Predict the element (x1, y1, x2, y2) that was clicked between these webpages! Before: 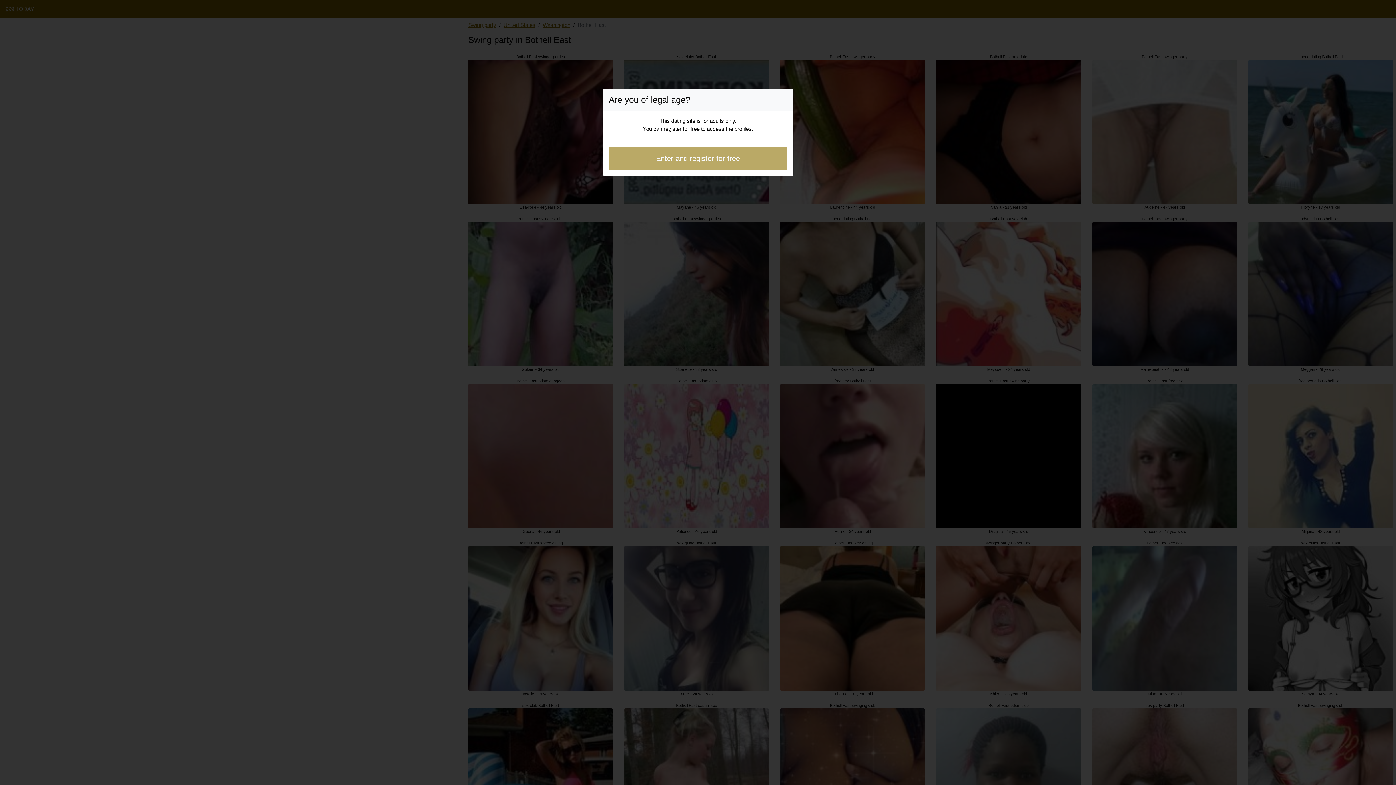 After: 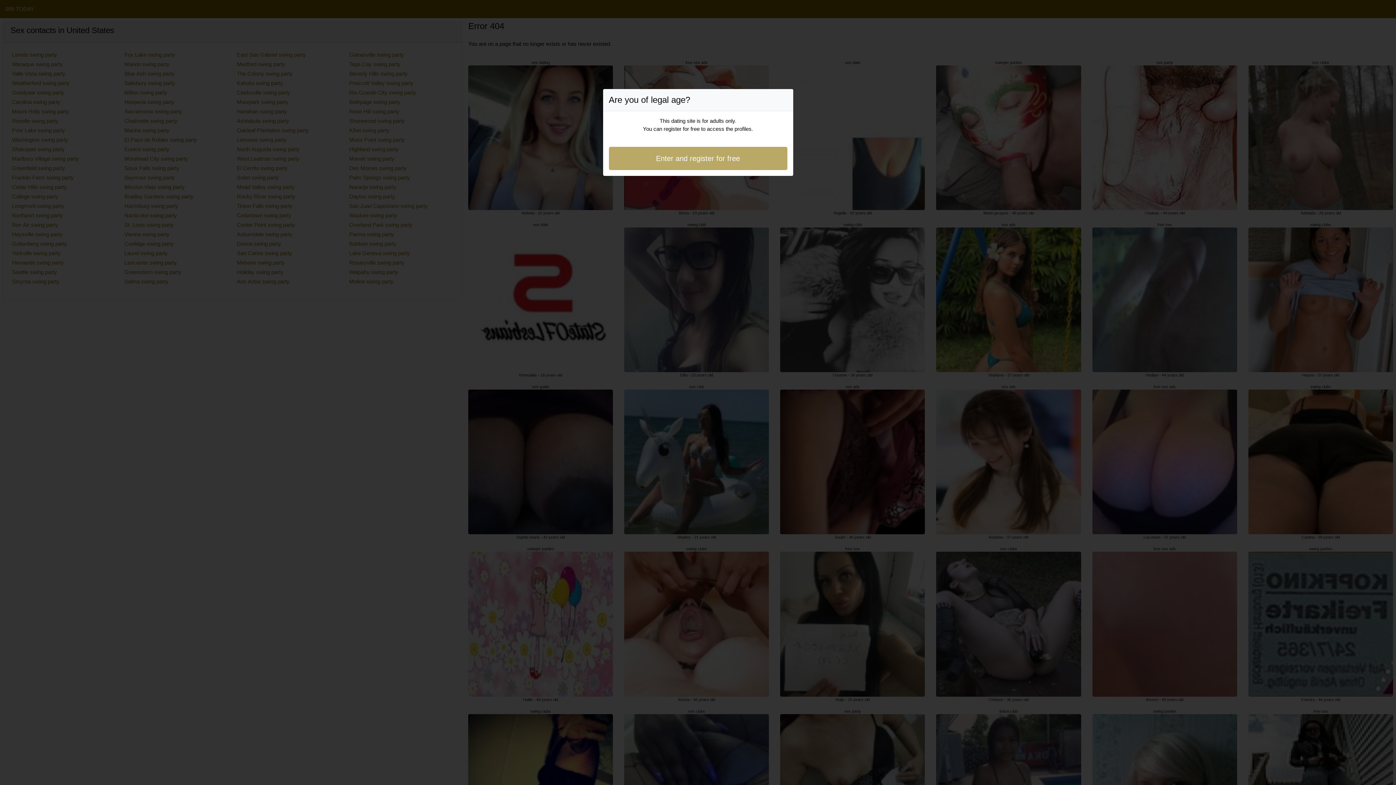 Action: label: Enter and register for free bbox: (608, 146, 787, 170)